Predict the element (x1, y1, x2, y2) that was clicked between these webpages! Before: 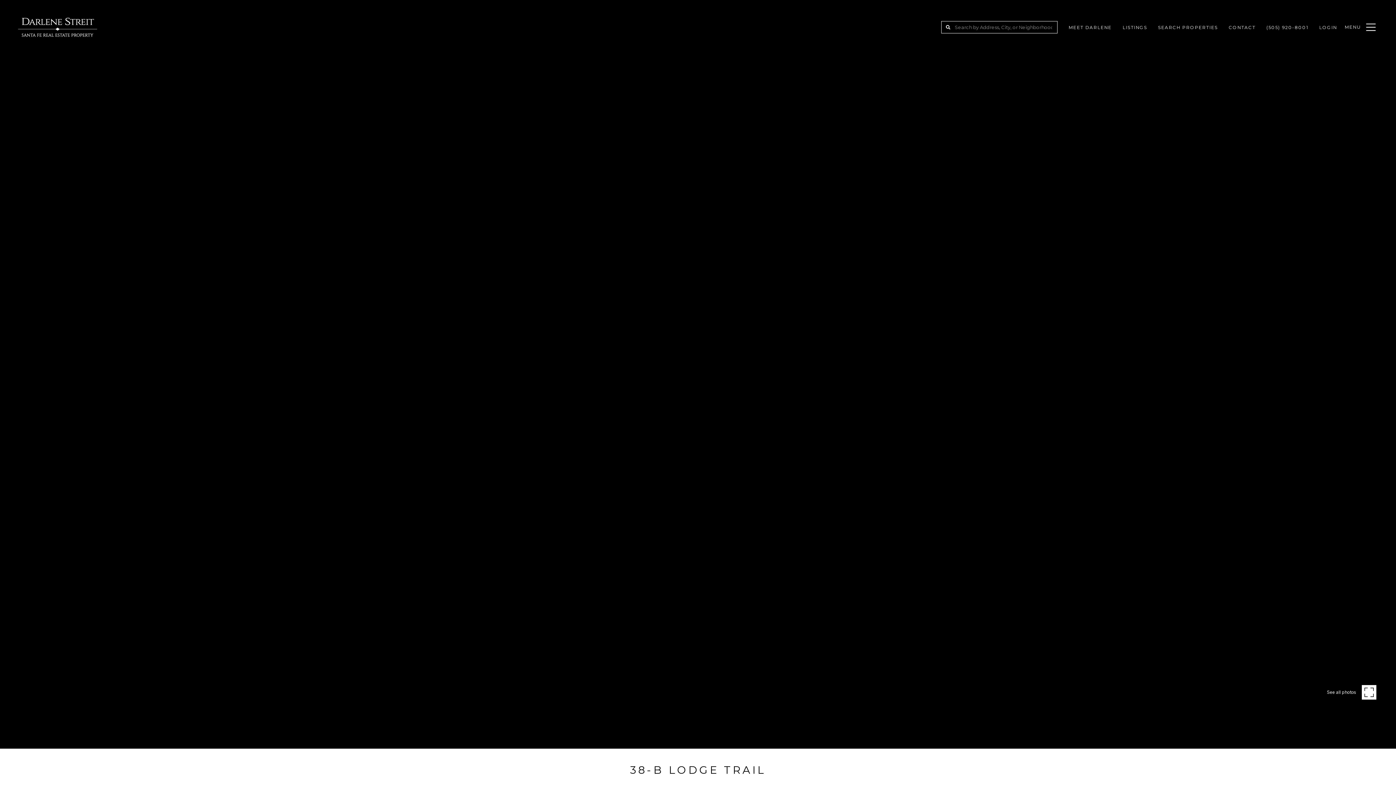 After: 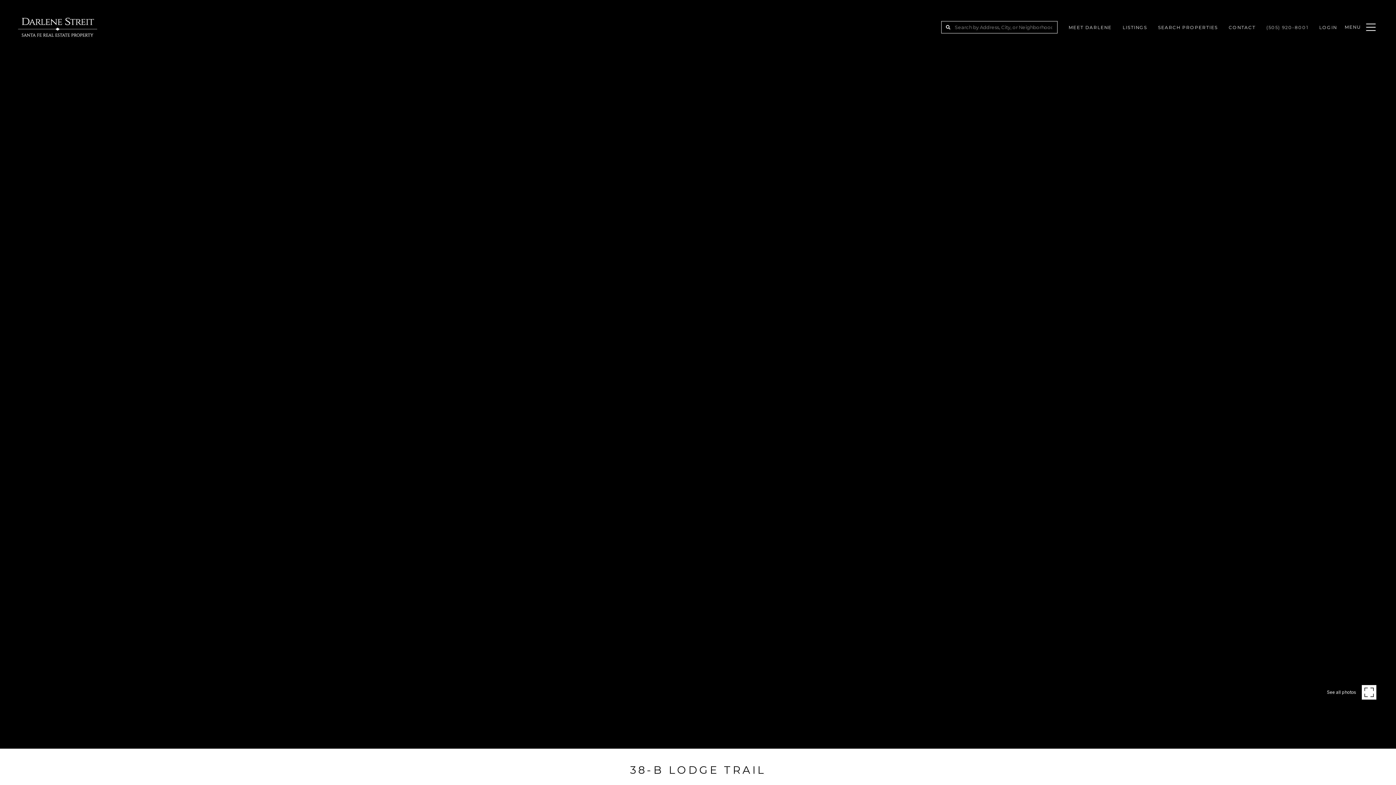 Action: bbox: (1261, 19, 1314, 35) label: (505) 920-8001